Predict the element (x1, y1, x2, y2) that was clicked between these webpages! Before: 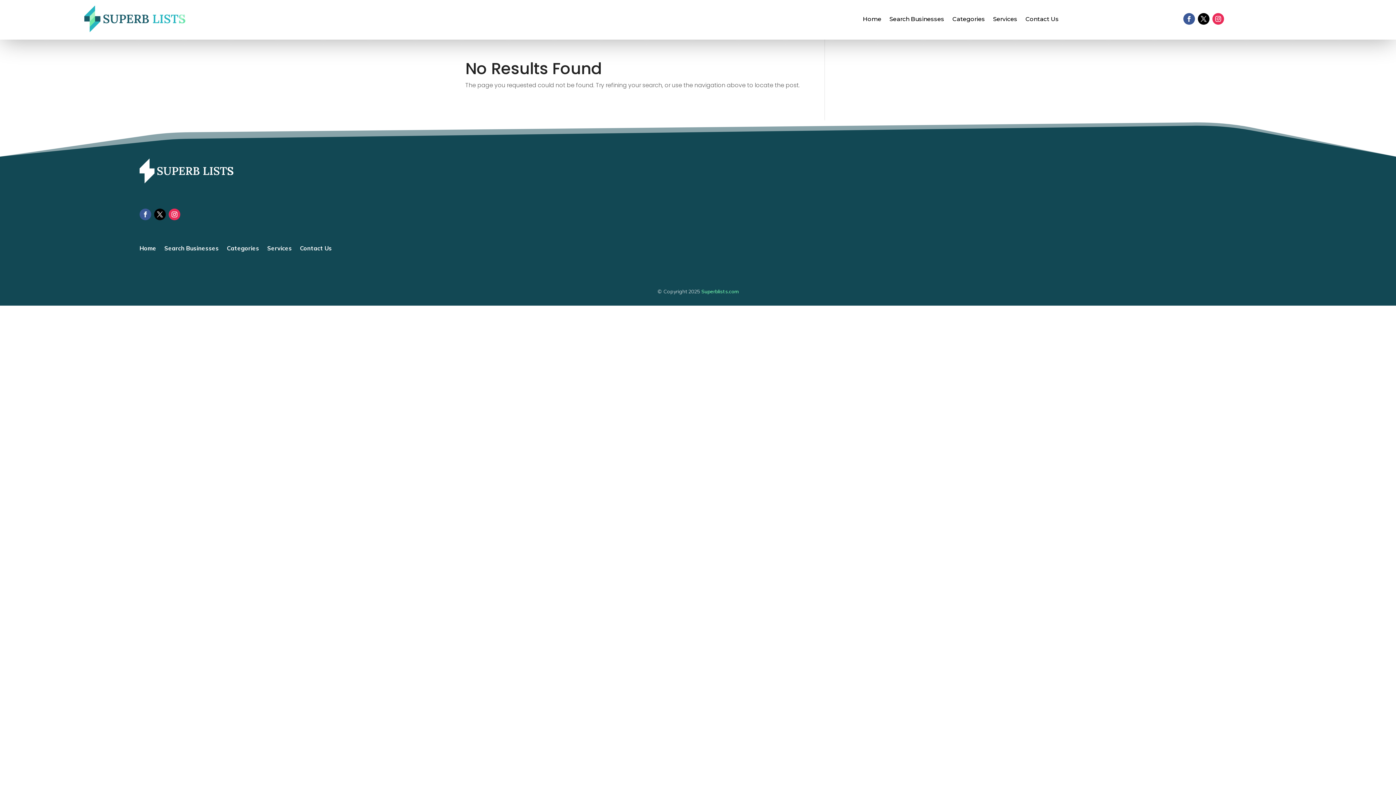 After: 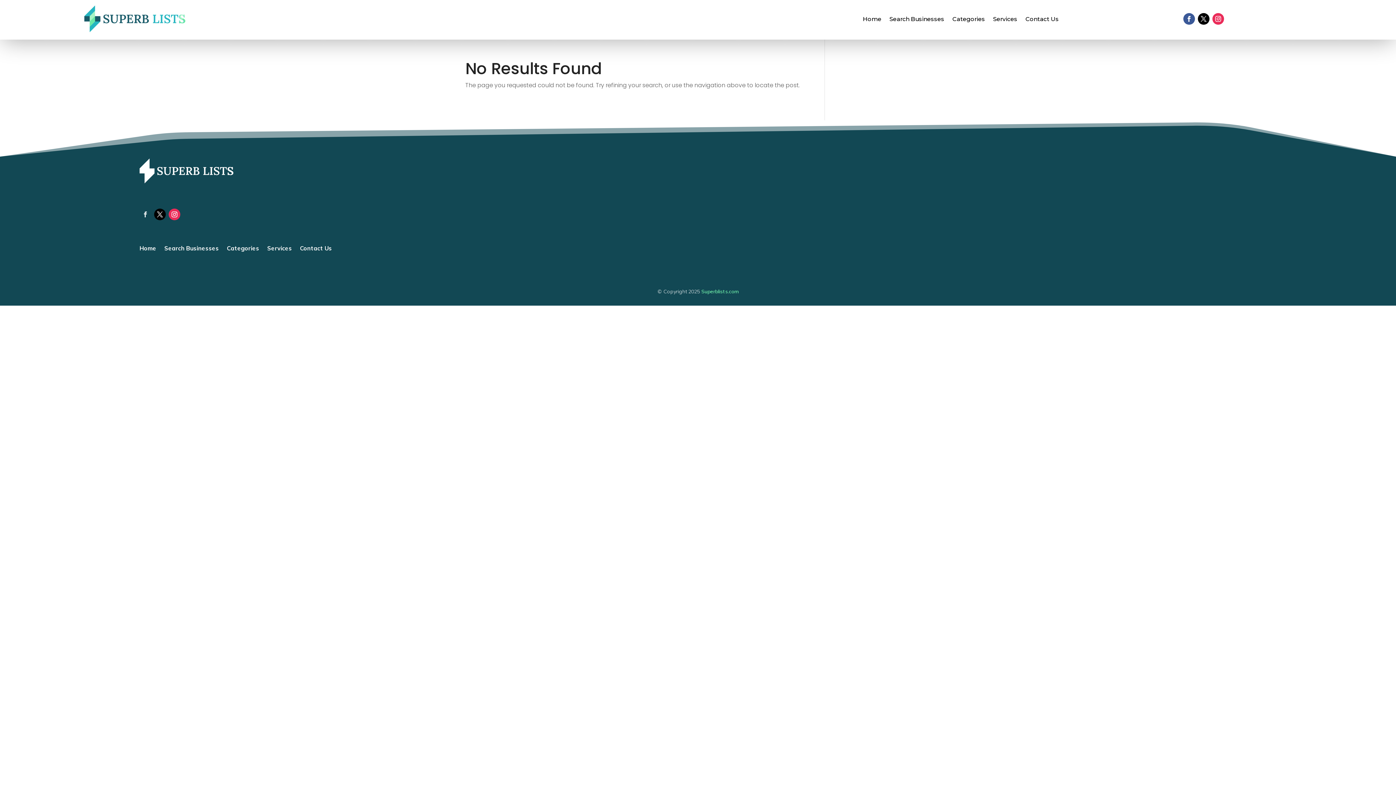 Action: bbox: (139, 208, 151, 220)